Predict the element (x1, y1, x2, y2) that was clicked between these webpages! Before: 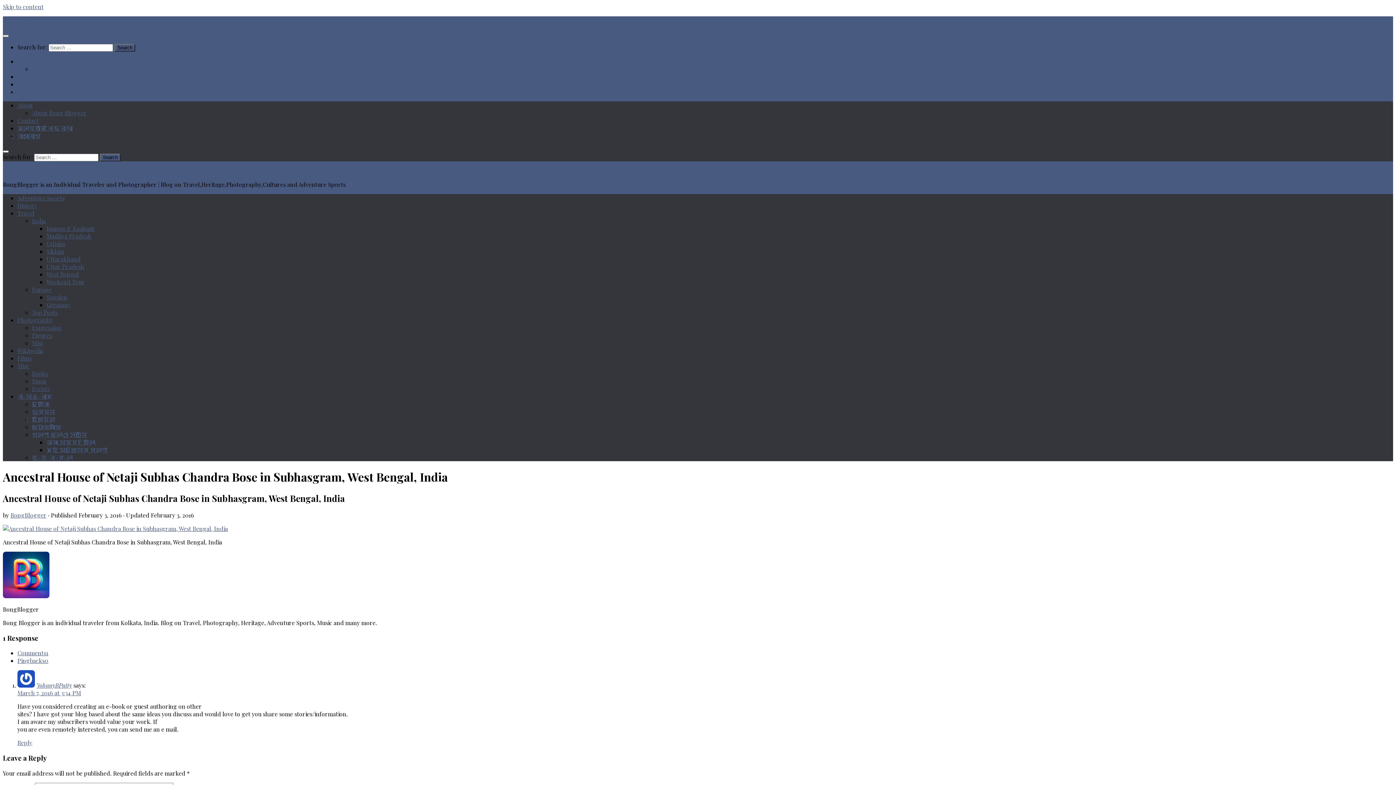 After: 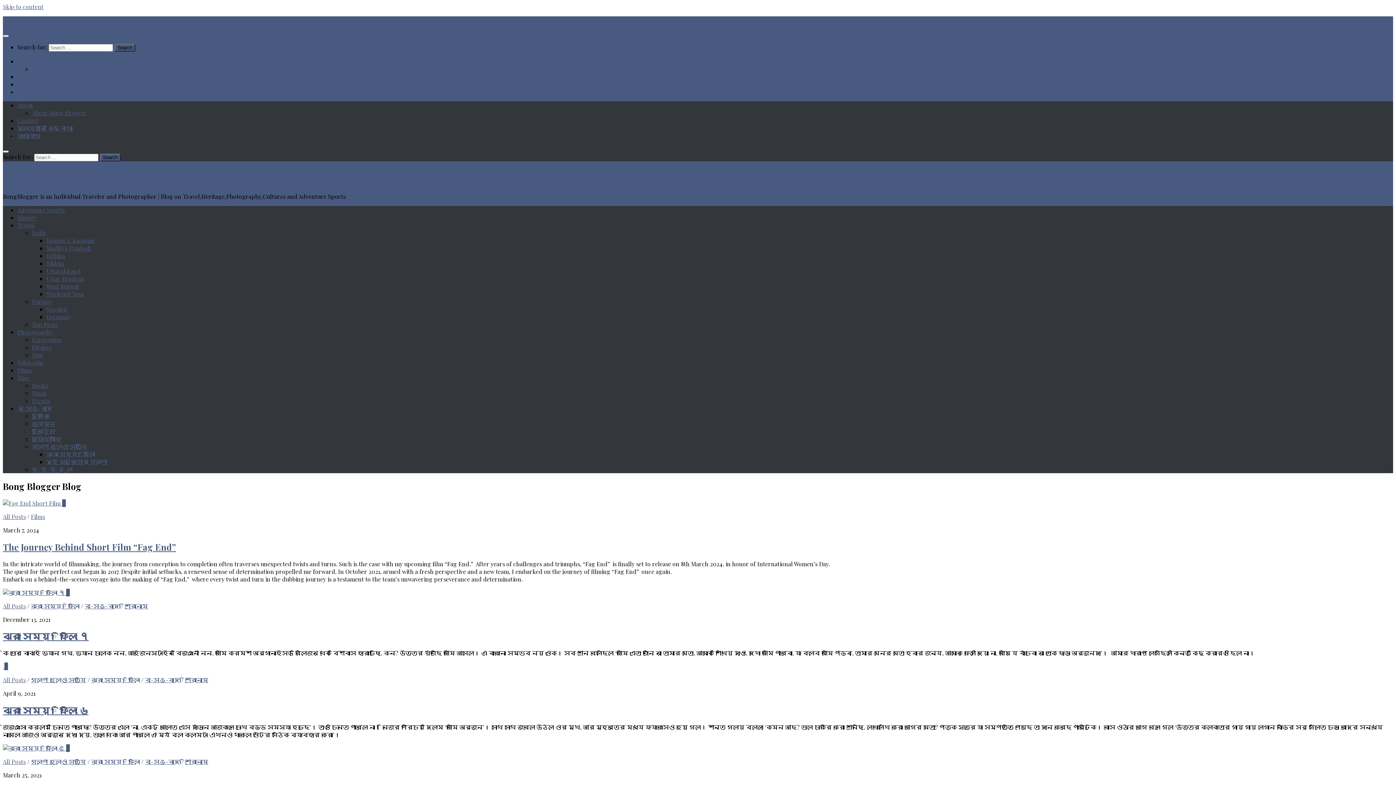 Action: label: Bong Blogger bbox: (2, 167, 40, 174)